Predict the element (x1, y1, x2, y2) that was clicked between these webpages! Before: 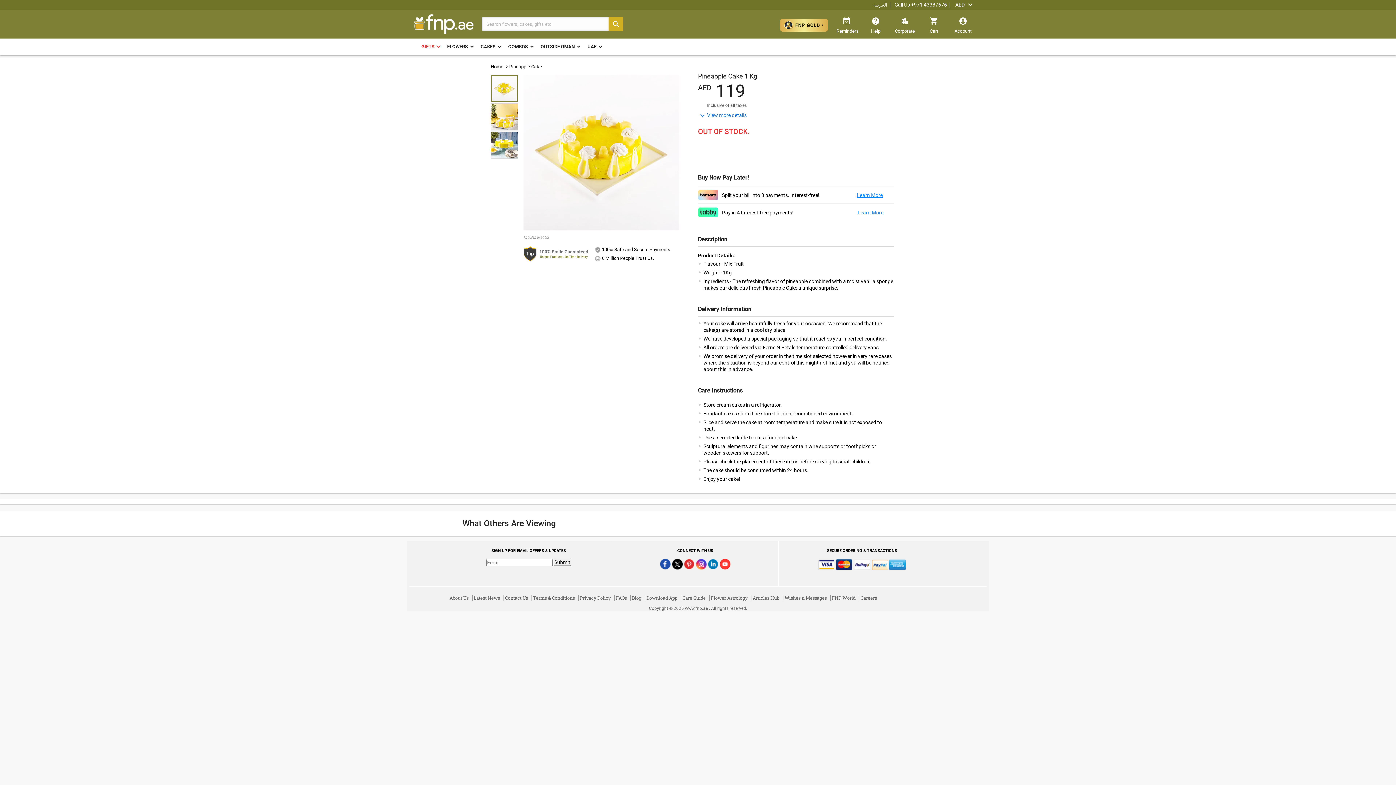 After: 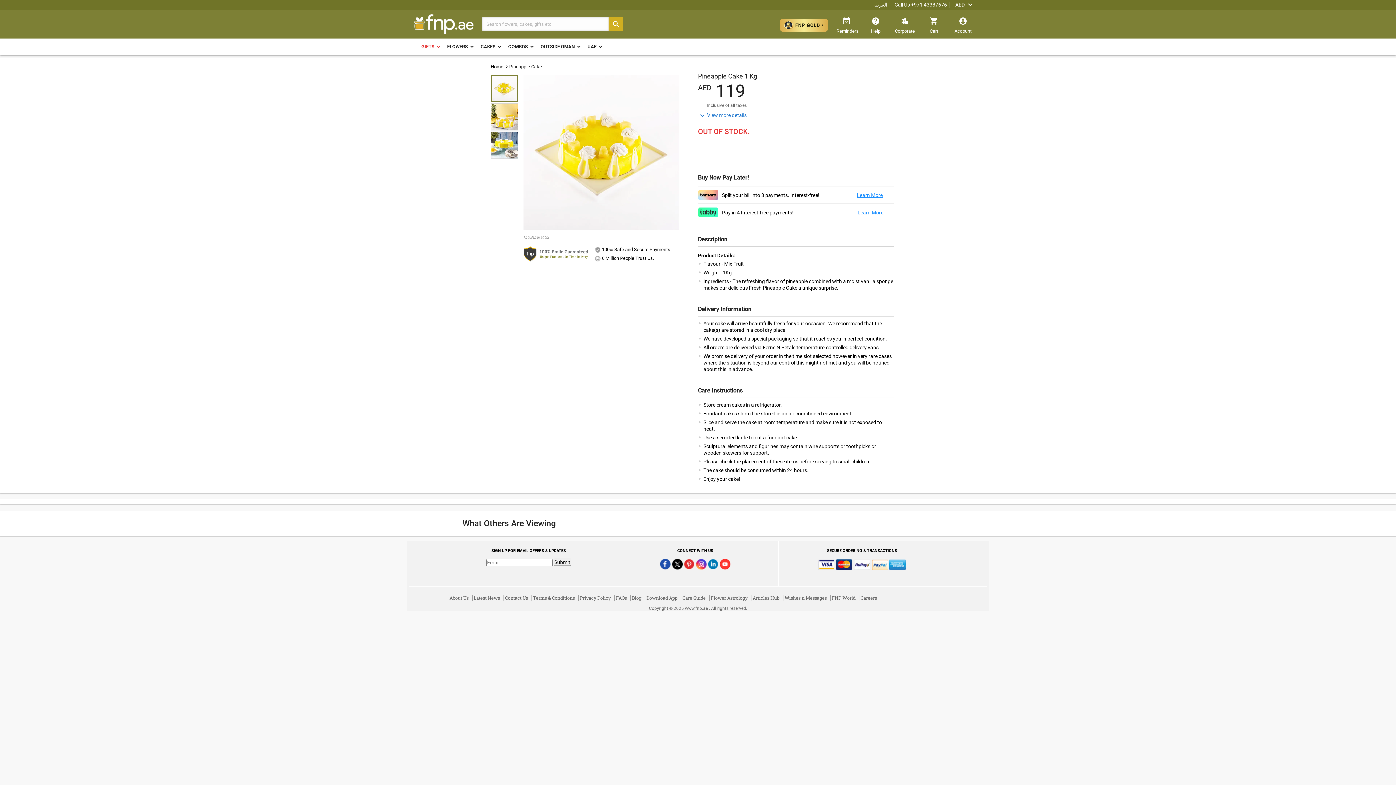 Action: bbox: (491, 75, 517, 101)